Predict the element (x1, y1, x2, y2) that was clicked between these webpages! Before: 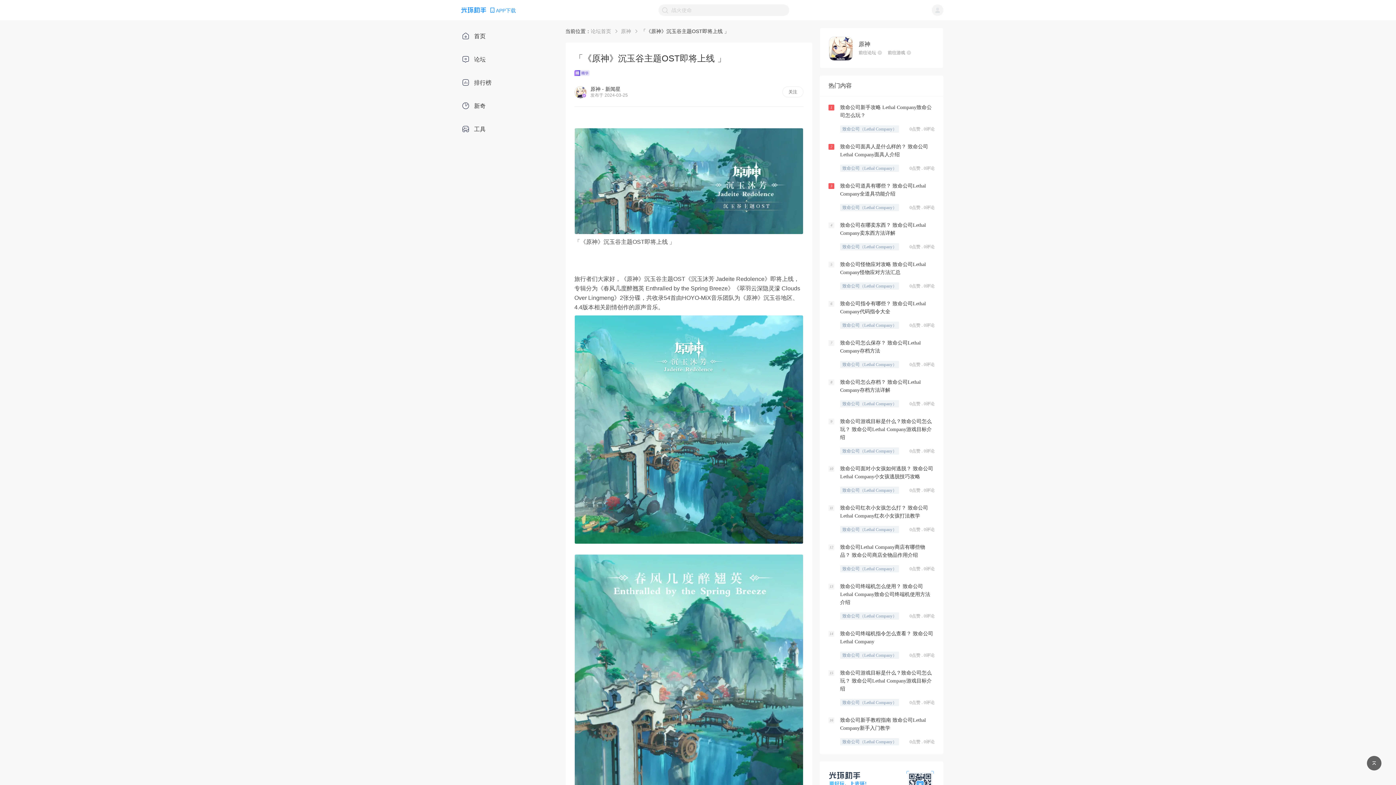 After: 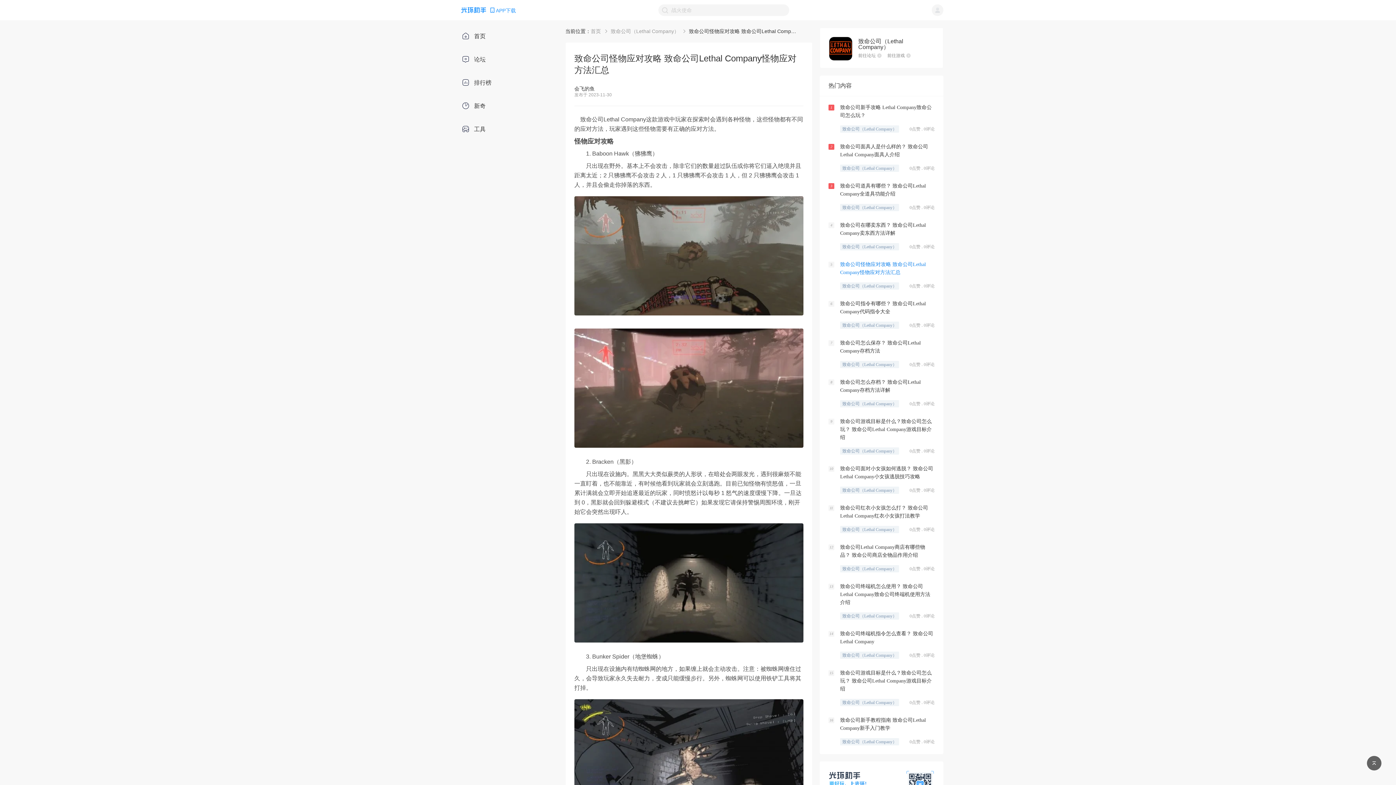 Action: bbox: (820, 256, 943, 295) label: 5
致命公司怪物应对攻略 致命公司Lethal Company怪物应对方法汇总
致命公司（Lethal Company）
0点赞 . 0评论